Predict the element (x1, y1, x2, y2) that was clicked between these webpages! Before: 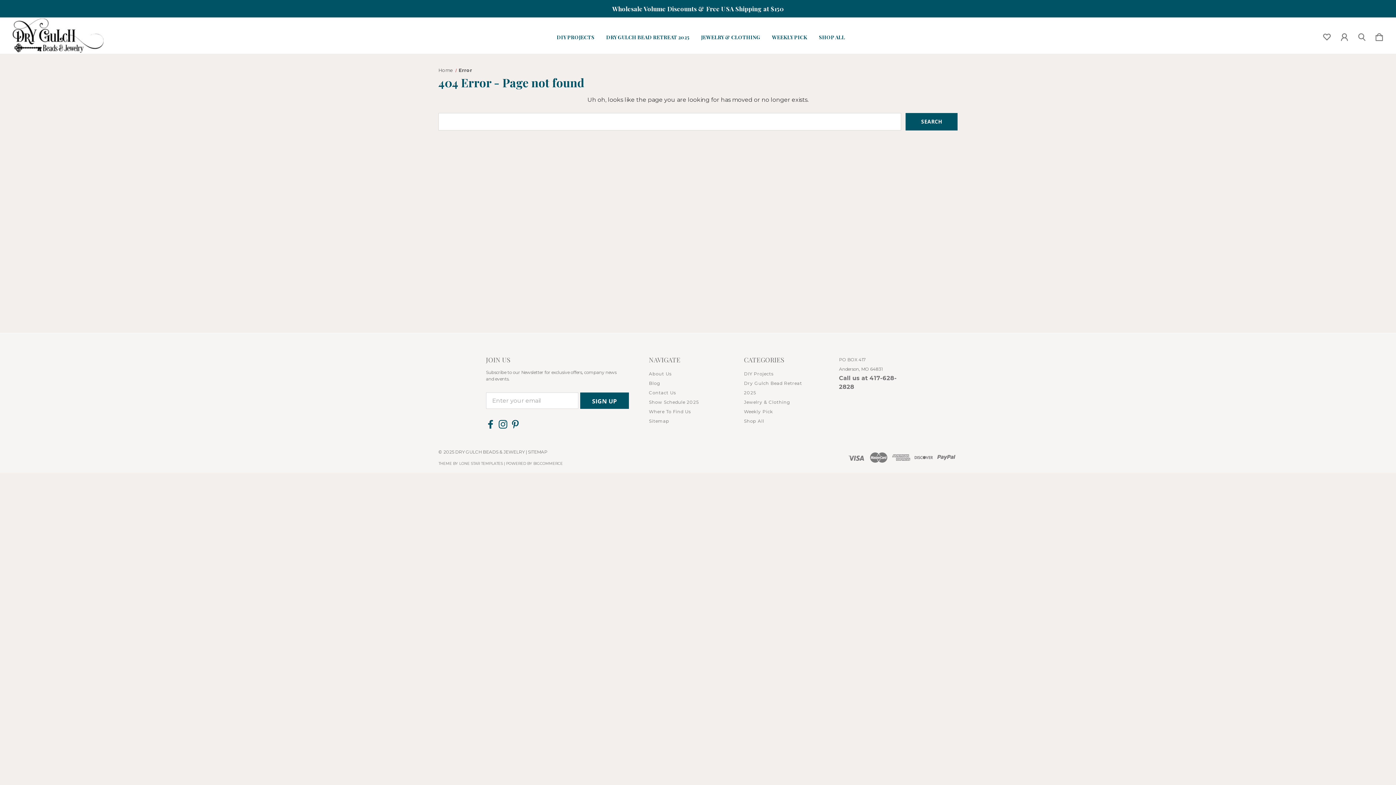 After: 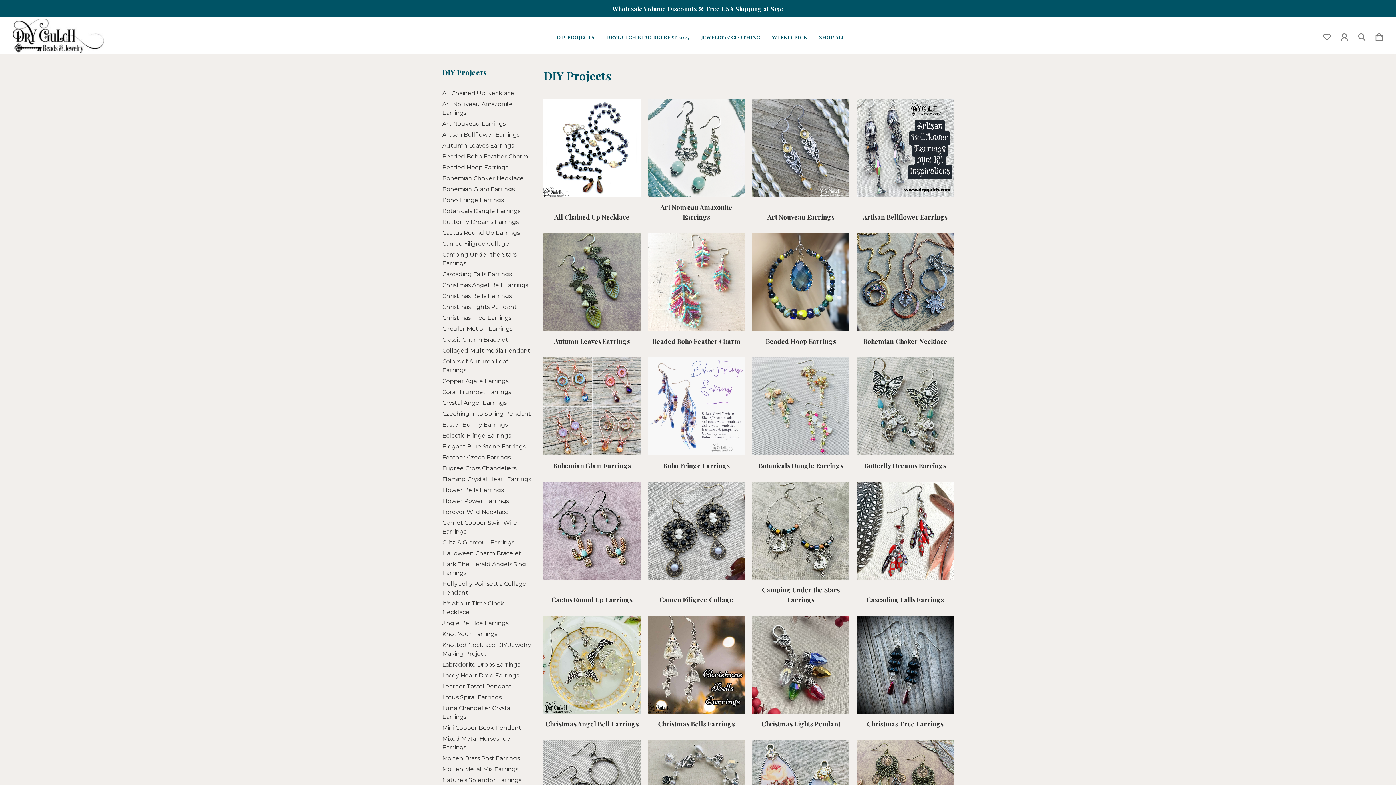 Action: label: DIY PROJECTS bbox: (556, 34, 594, 40)